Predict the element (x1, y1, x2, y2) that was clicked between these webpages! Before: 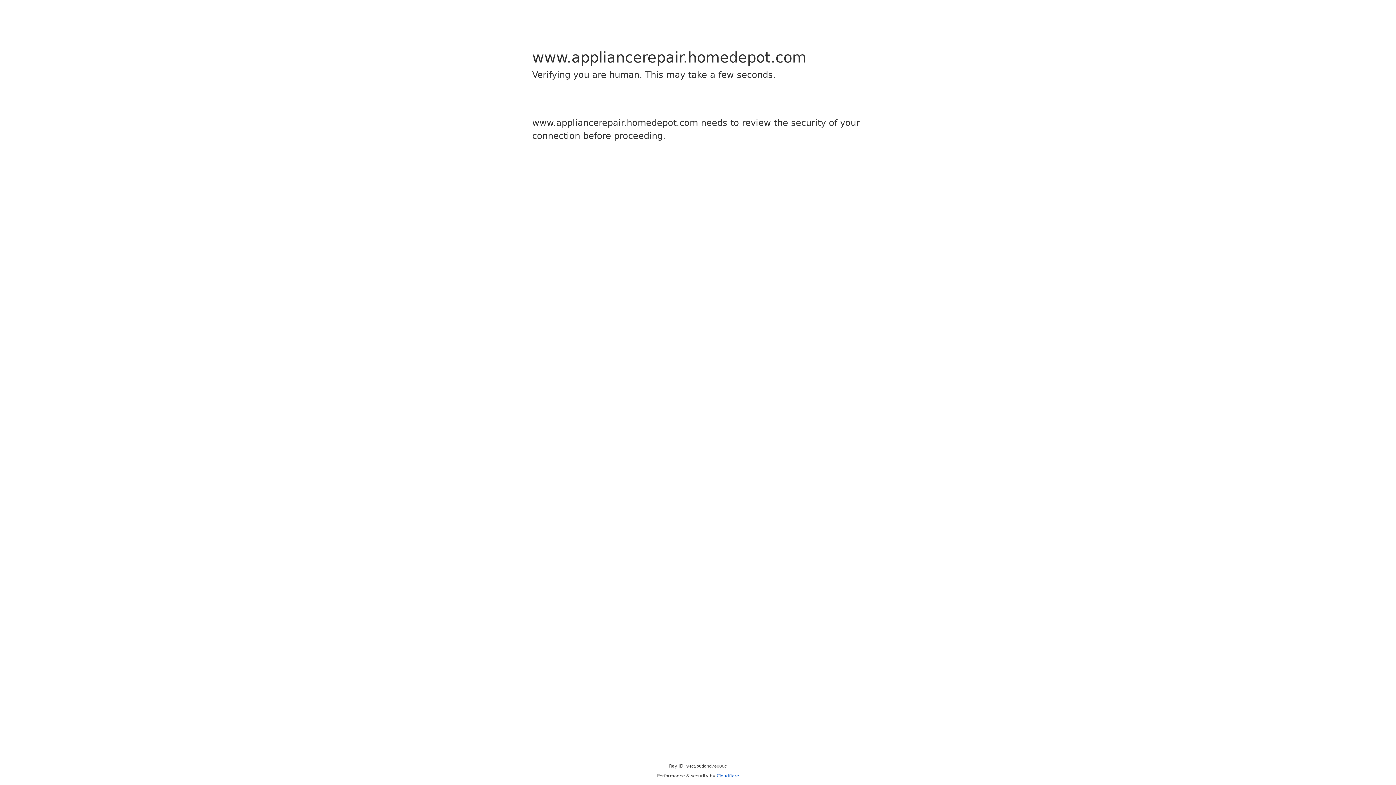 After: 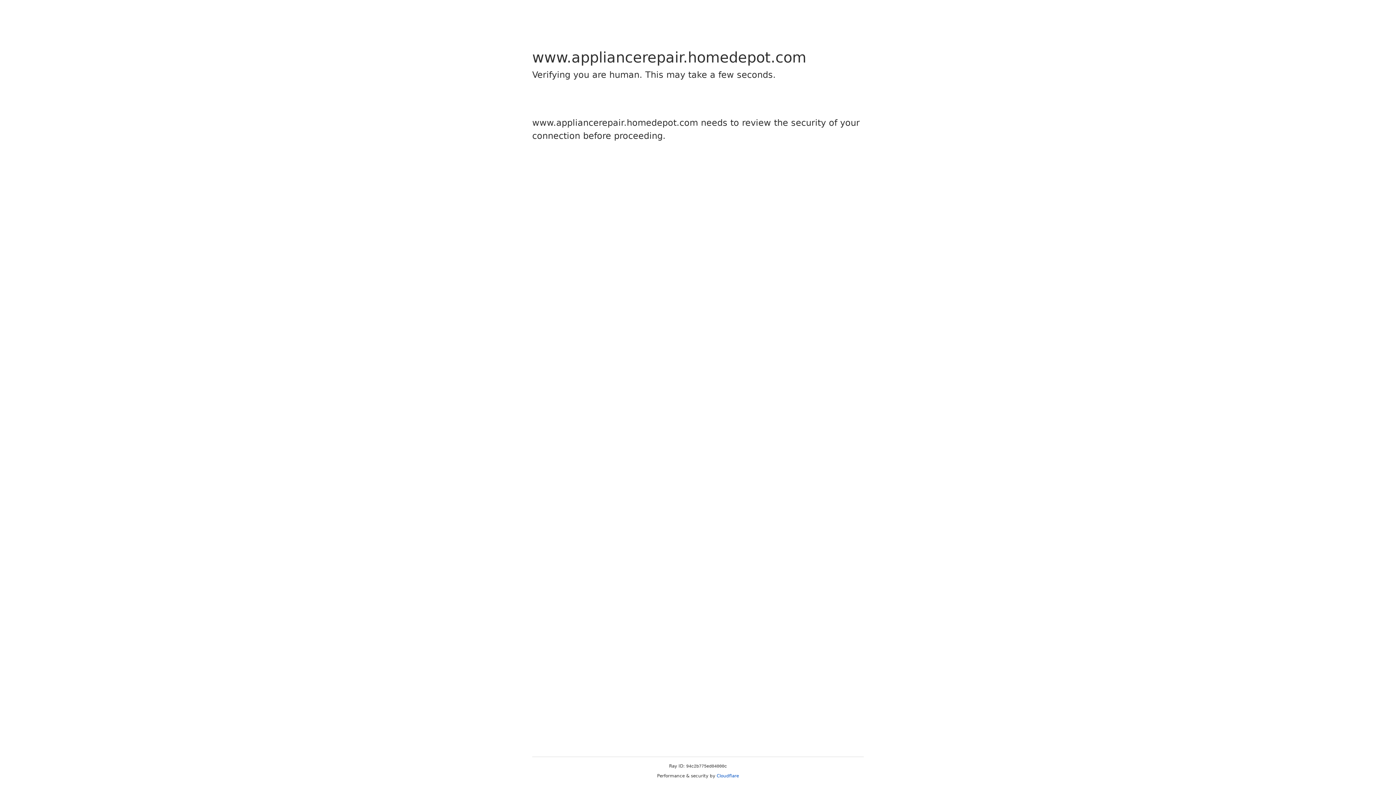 Action: bbox: (716, 773, 739, 778) label: Cloudflare